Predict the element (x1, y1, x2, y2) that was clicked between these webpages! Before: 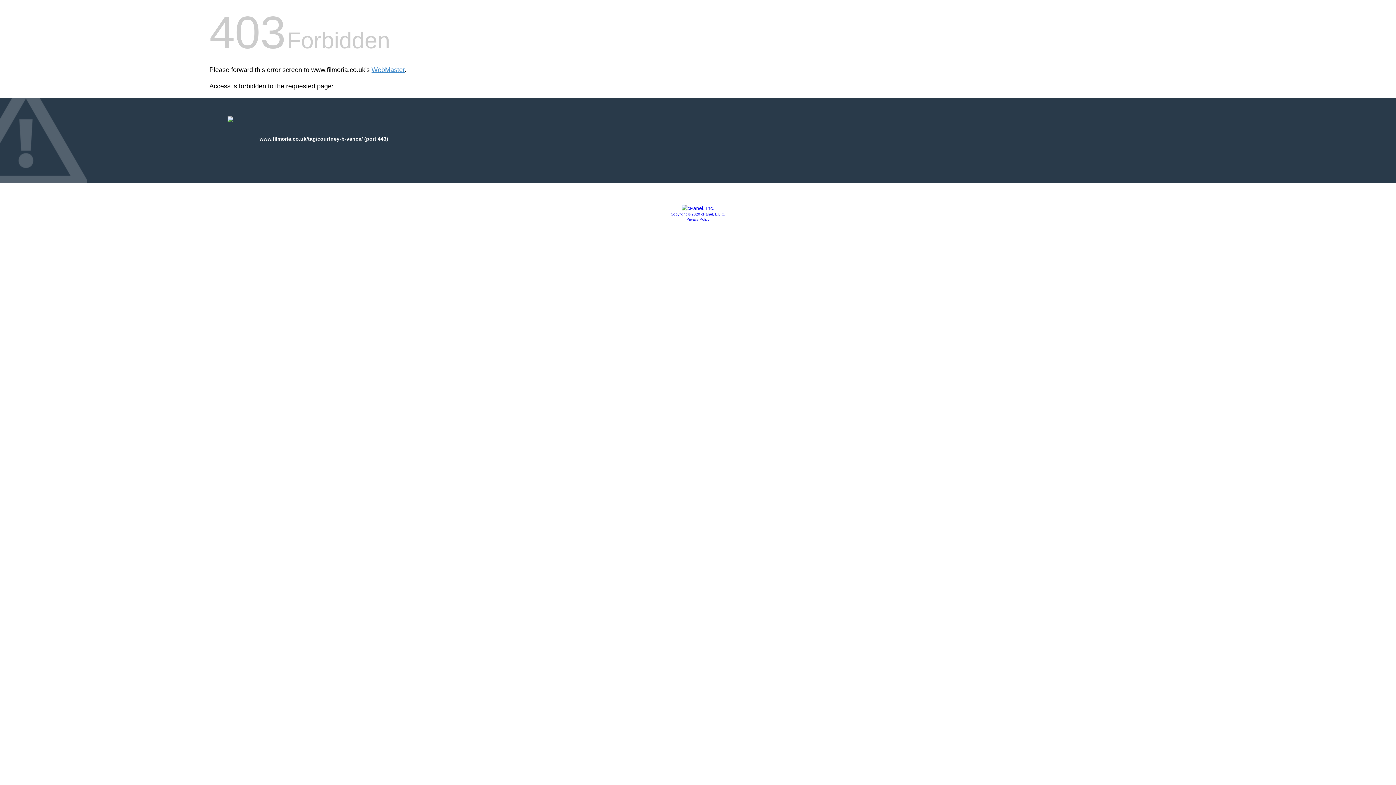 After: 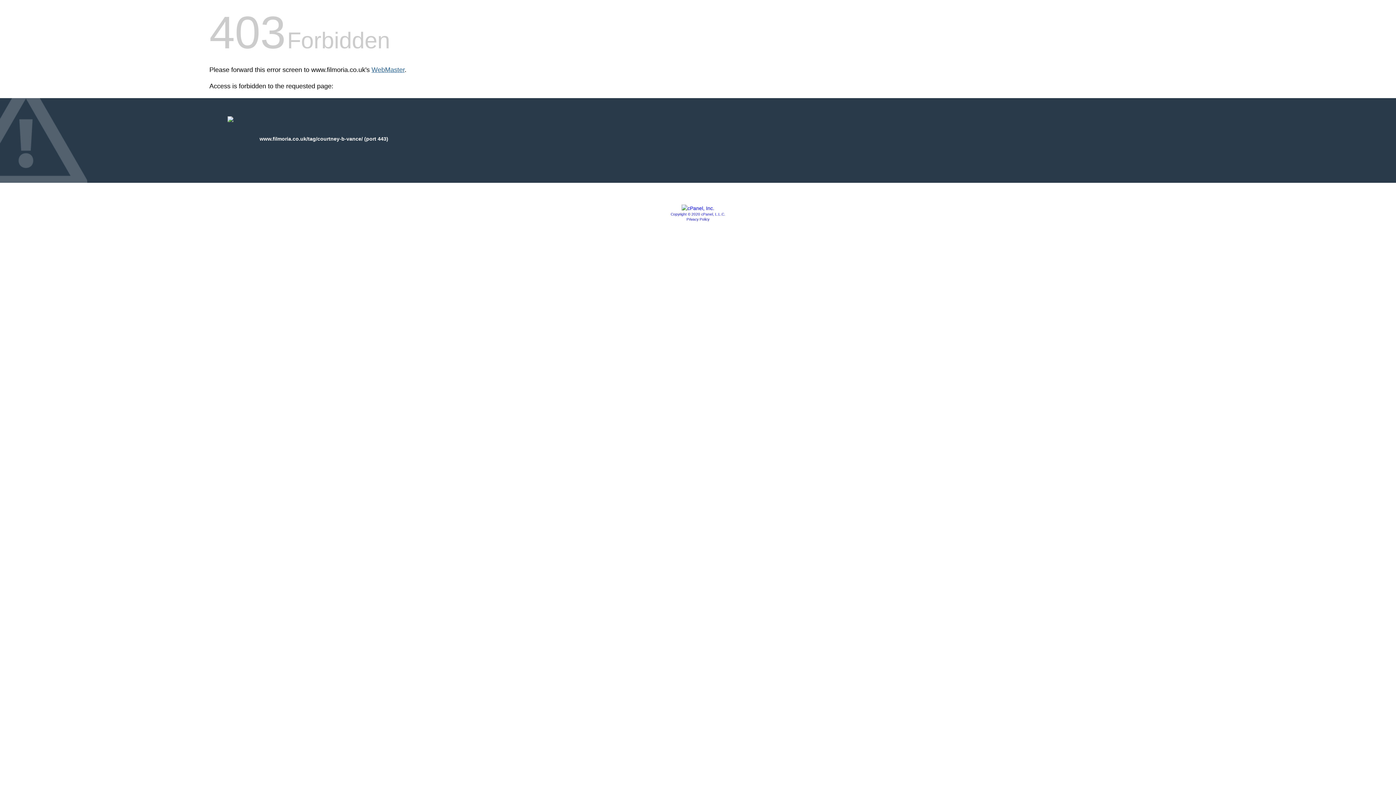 Action: label: WebMaster bbox: (371, 66, 404, 73)